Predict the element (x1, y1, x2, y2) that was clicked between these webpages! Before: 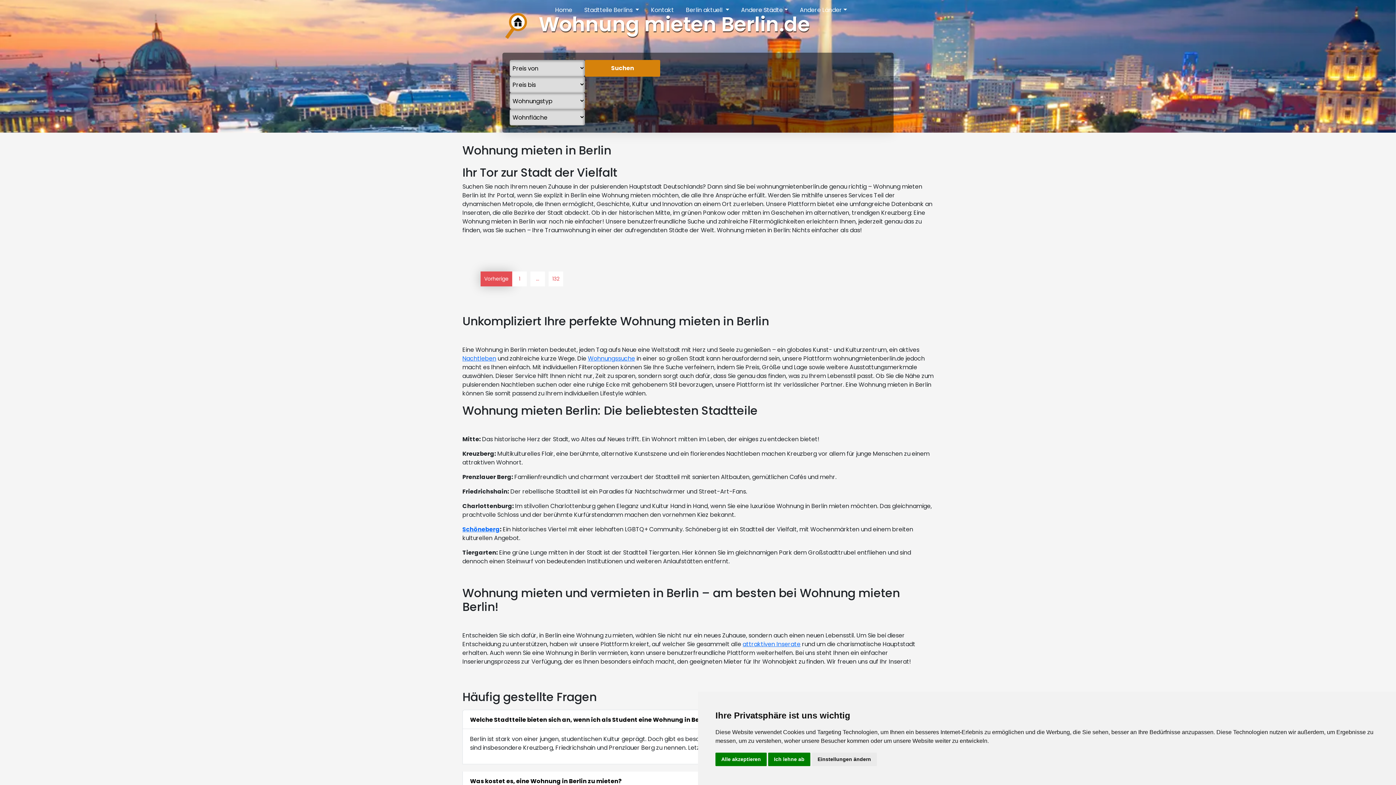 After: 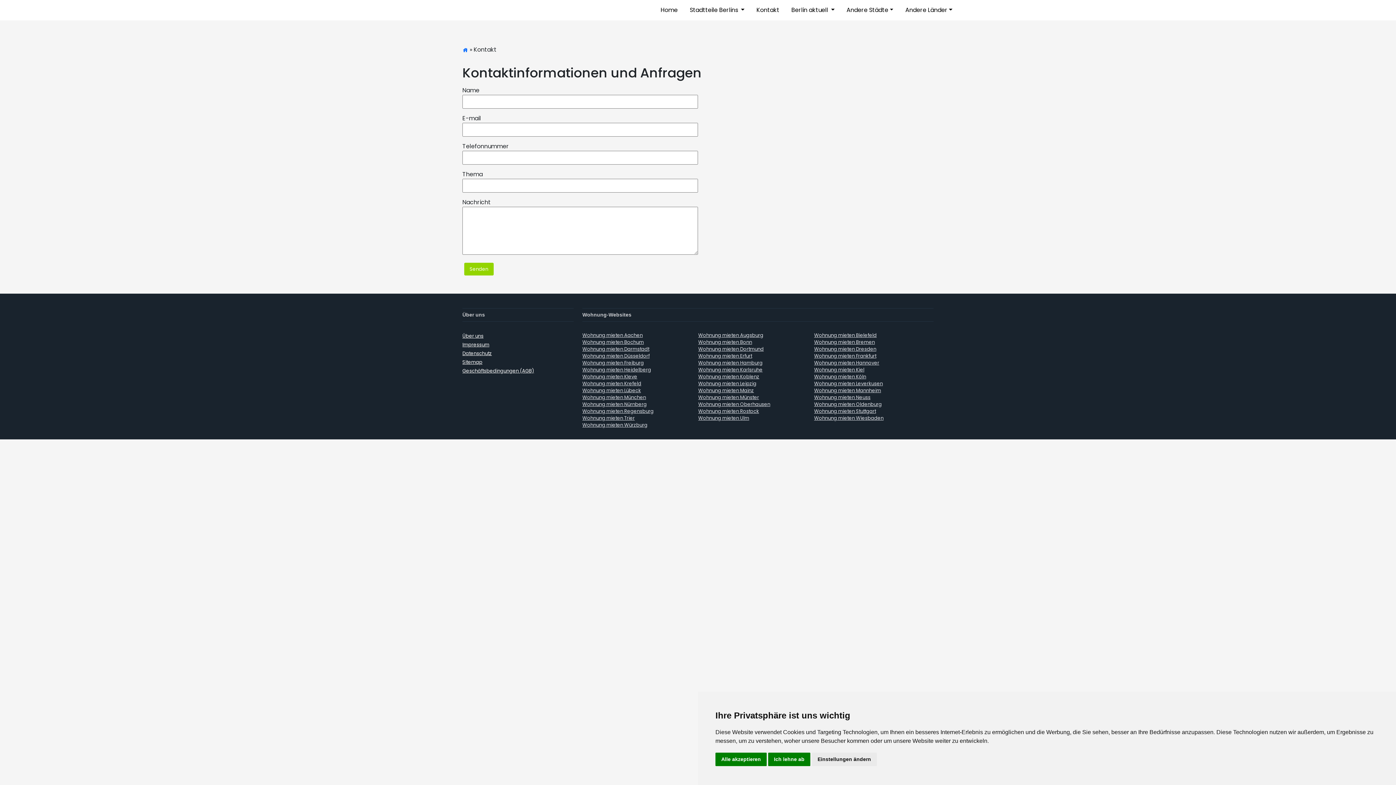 Action: bbox: (642, 2, 677, 17) label: Kontakt